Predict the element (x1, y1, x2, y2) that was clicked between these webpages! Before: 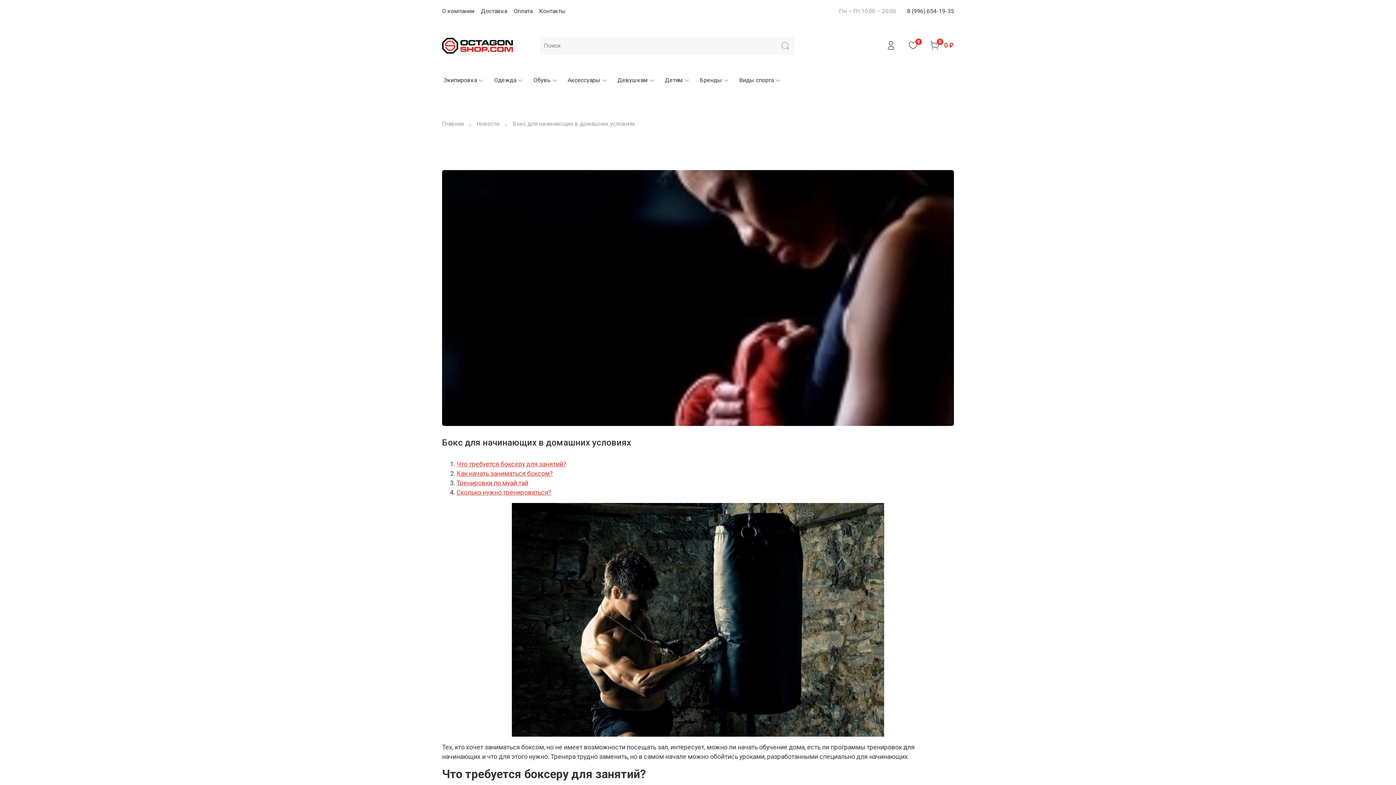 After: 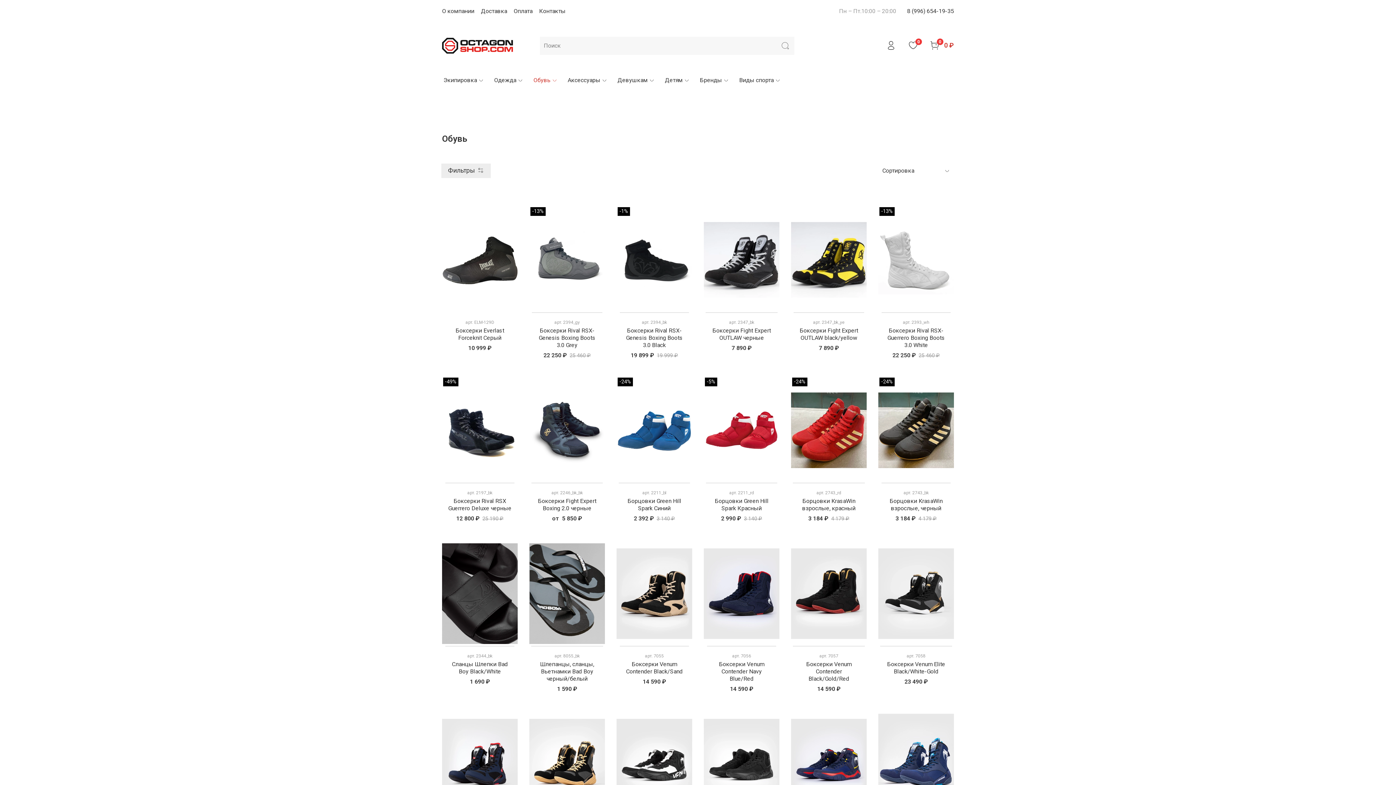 Action: bbox: (532, 76, 557, 84) label:  Обувь